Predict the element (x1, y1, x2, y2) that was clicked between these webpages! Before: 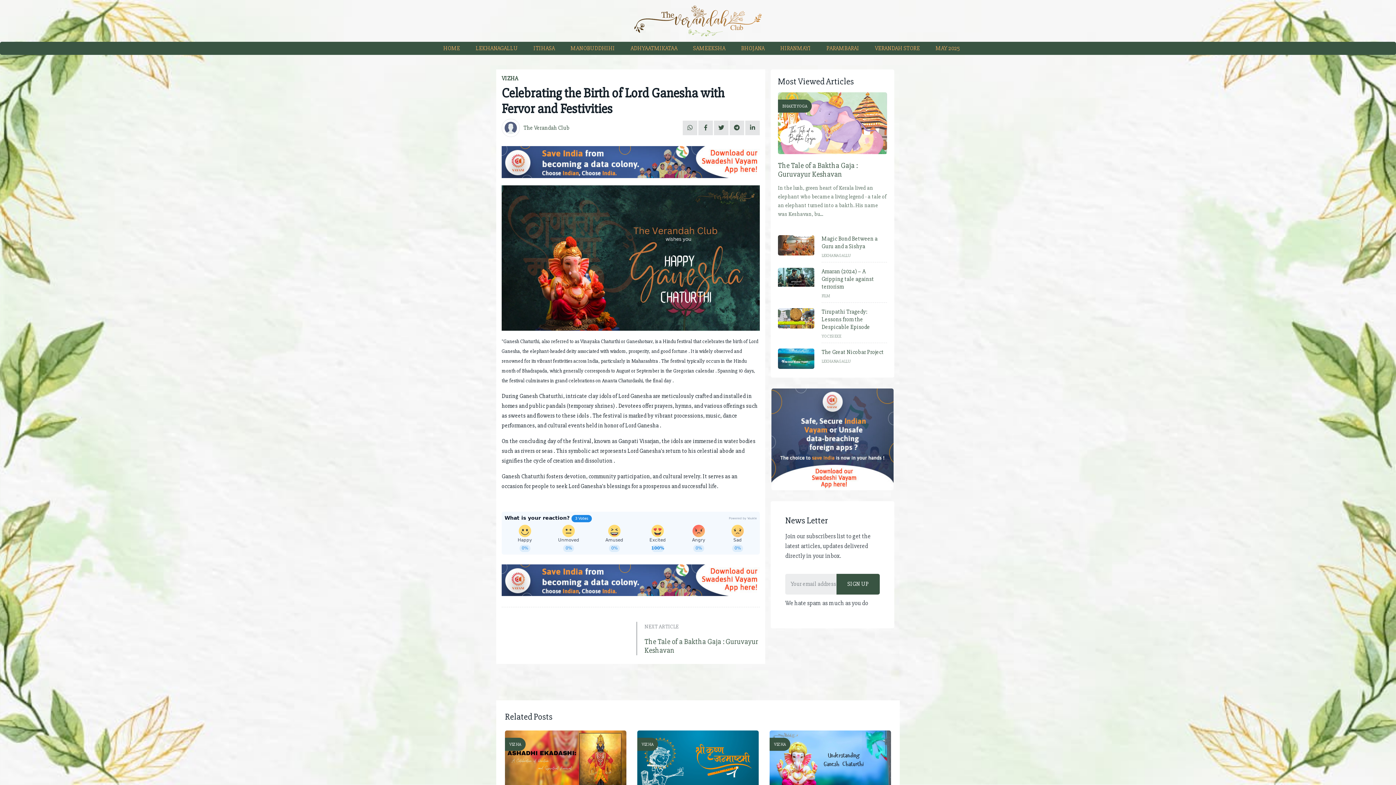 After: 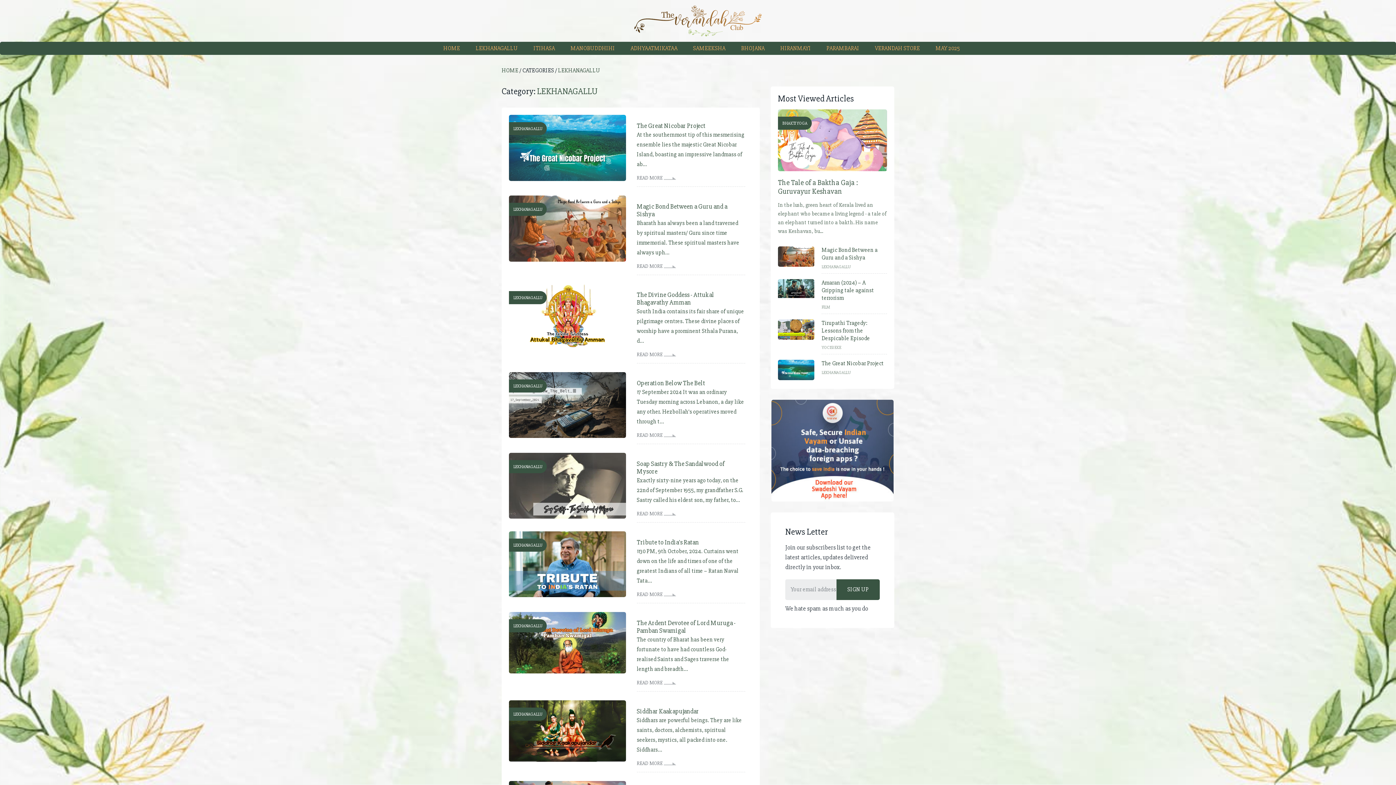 Action: bbox: (468, 41, 525, 55) label: LEKHANAGALLU